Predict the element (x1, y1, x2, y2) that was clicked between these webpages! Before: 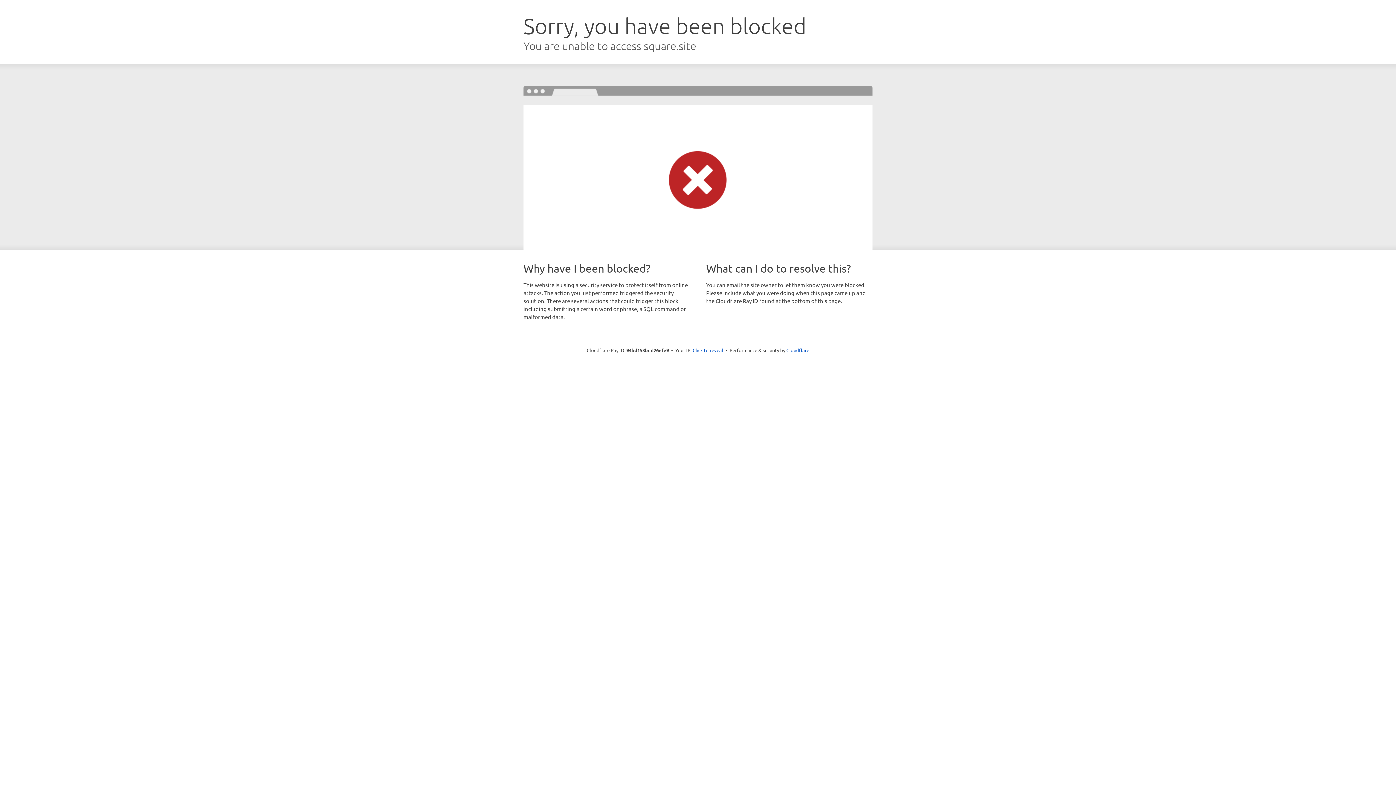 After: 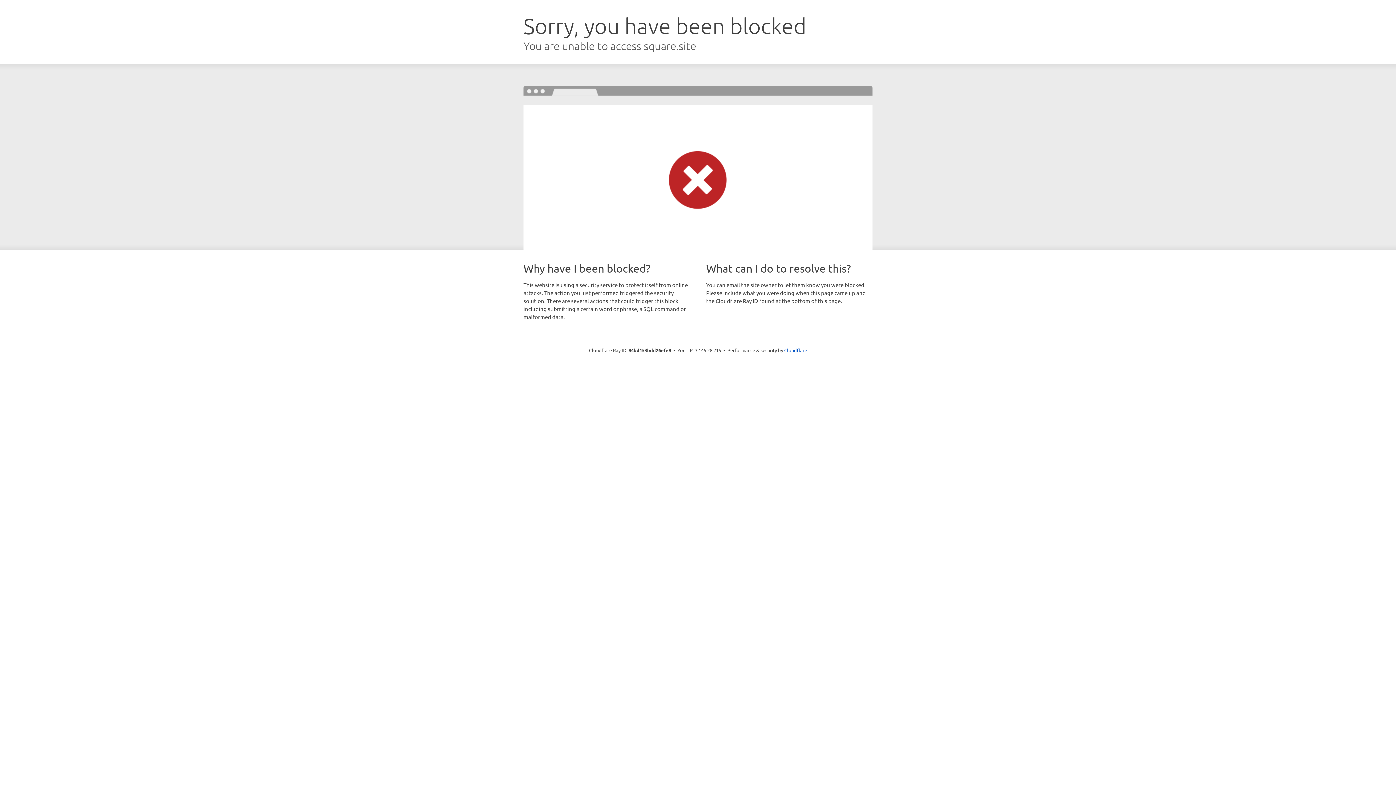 Action: label: Click to reveal bbox: (692, 346, 723, 353)